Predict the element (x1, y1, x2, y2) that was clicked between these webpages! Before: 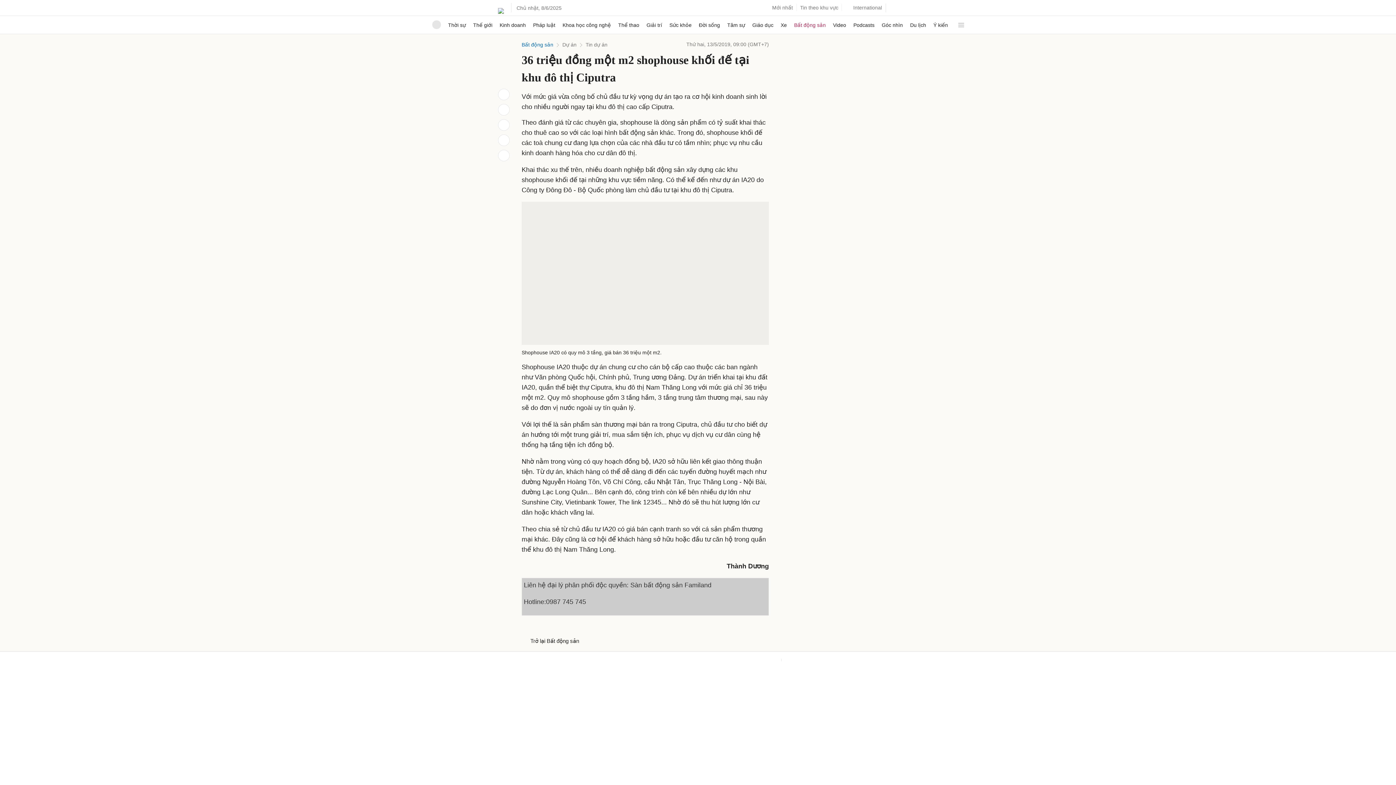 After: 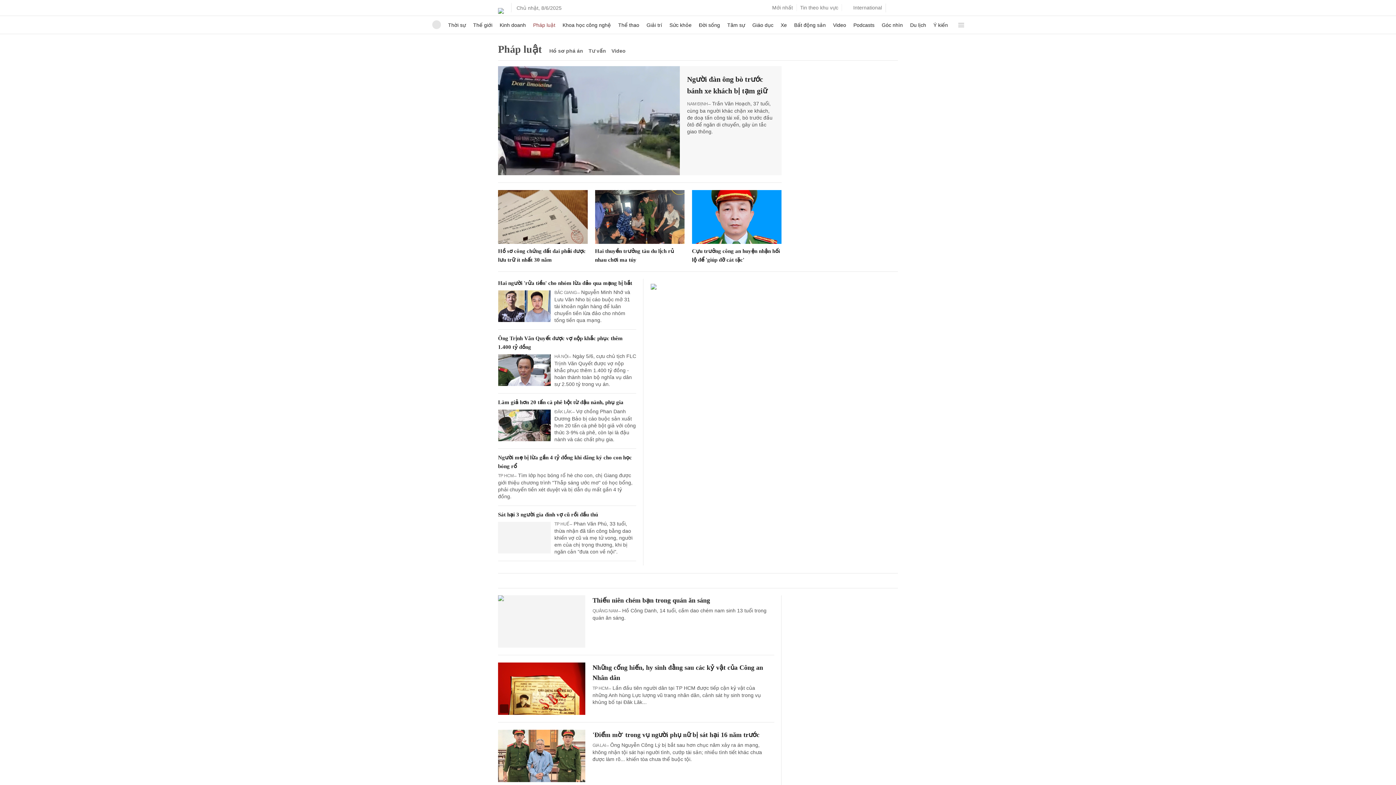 Action: bbox: (533, 16, 555, 33) label: Pháp luật